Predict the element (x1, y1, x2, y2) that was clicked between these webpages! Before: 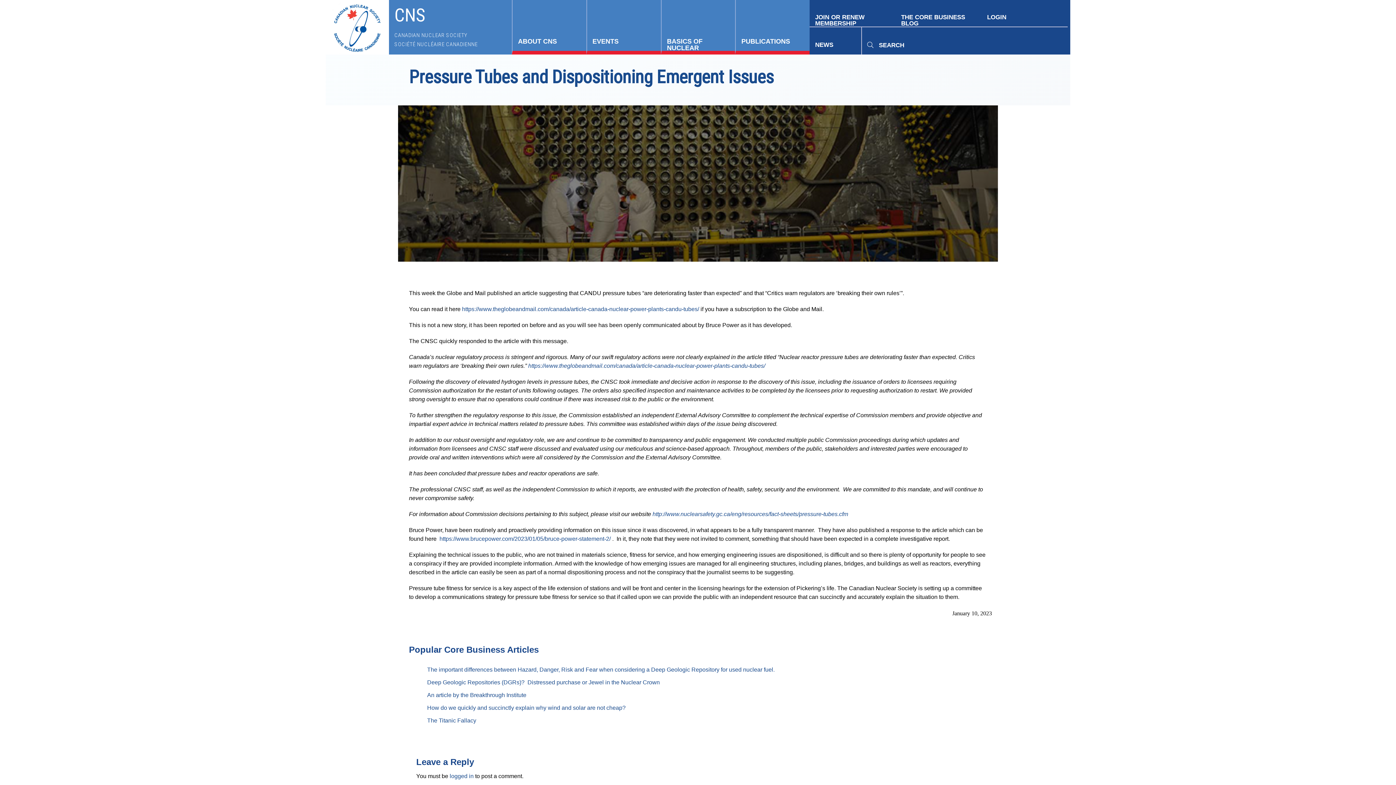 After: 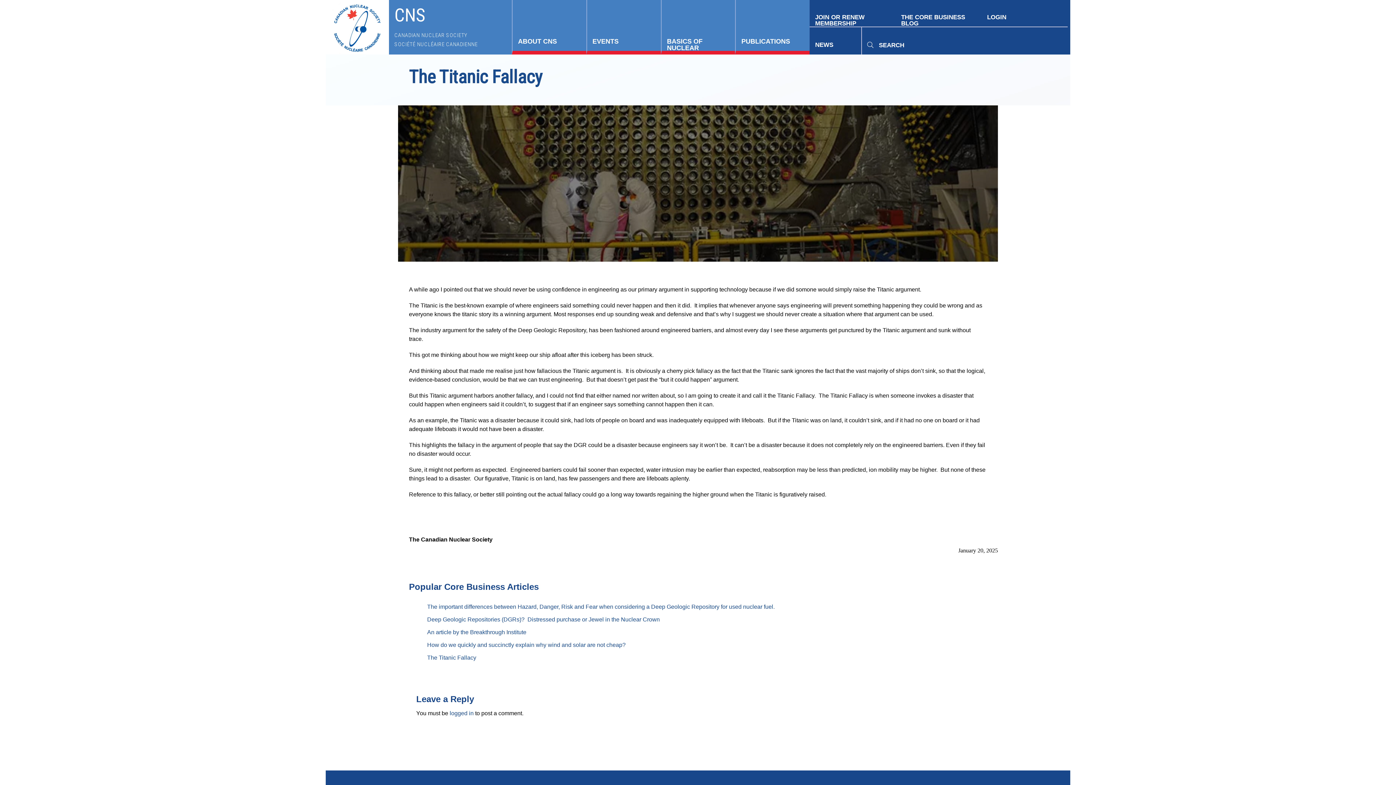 Action: label: The Titanic Fallacy bbox: (427, 717, 476, 724)